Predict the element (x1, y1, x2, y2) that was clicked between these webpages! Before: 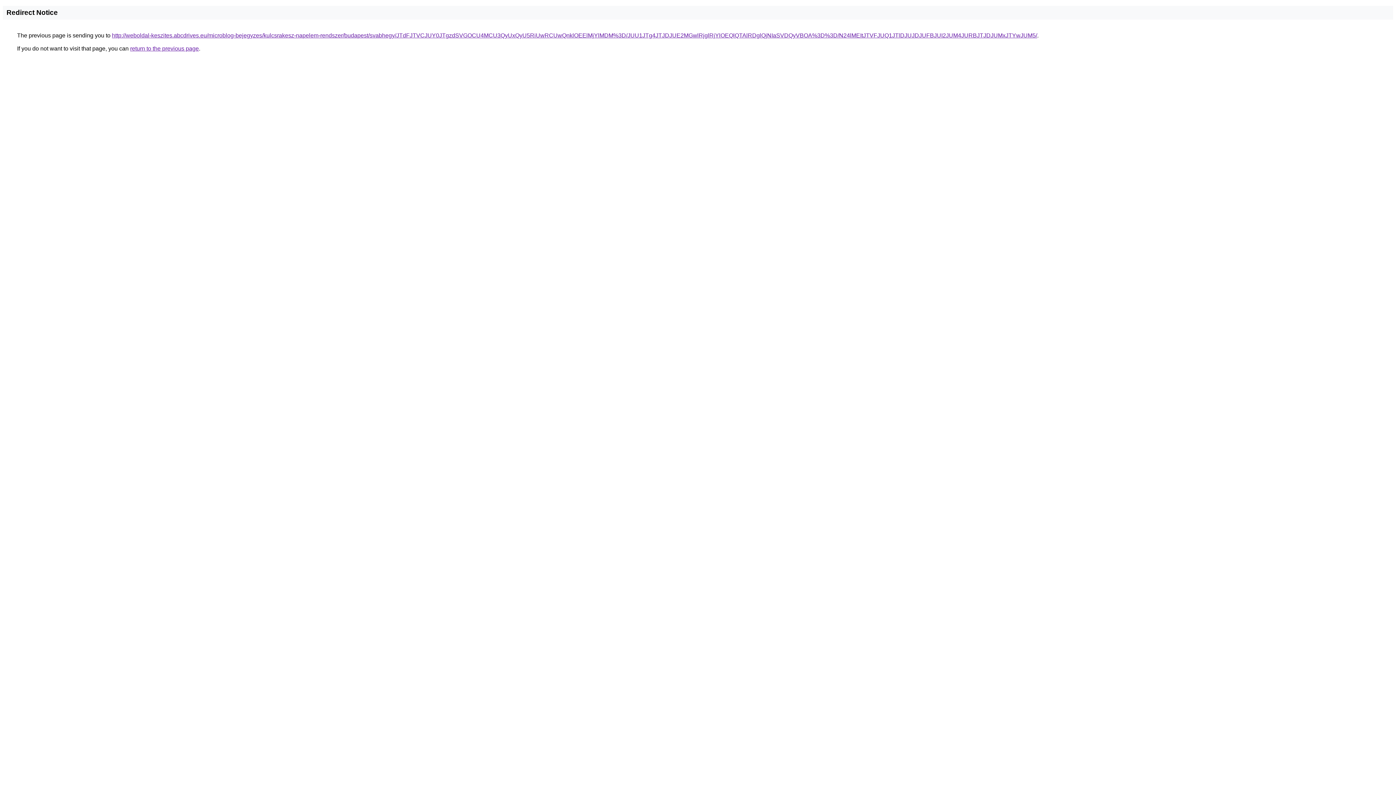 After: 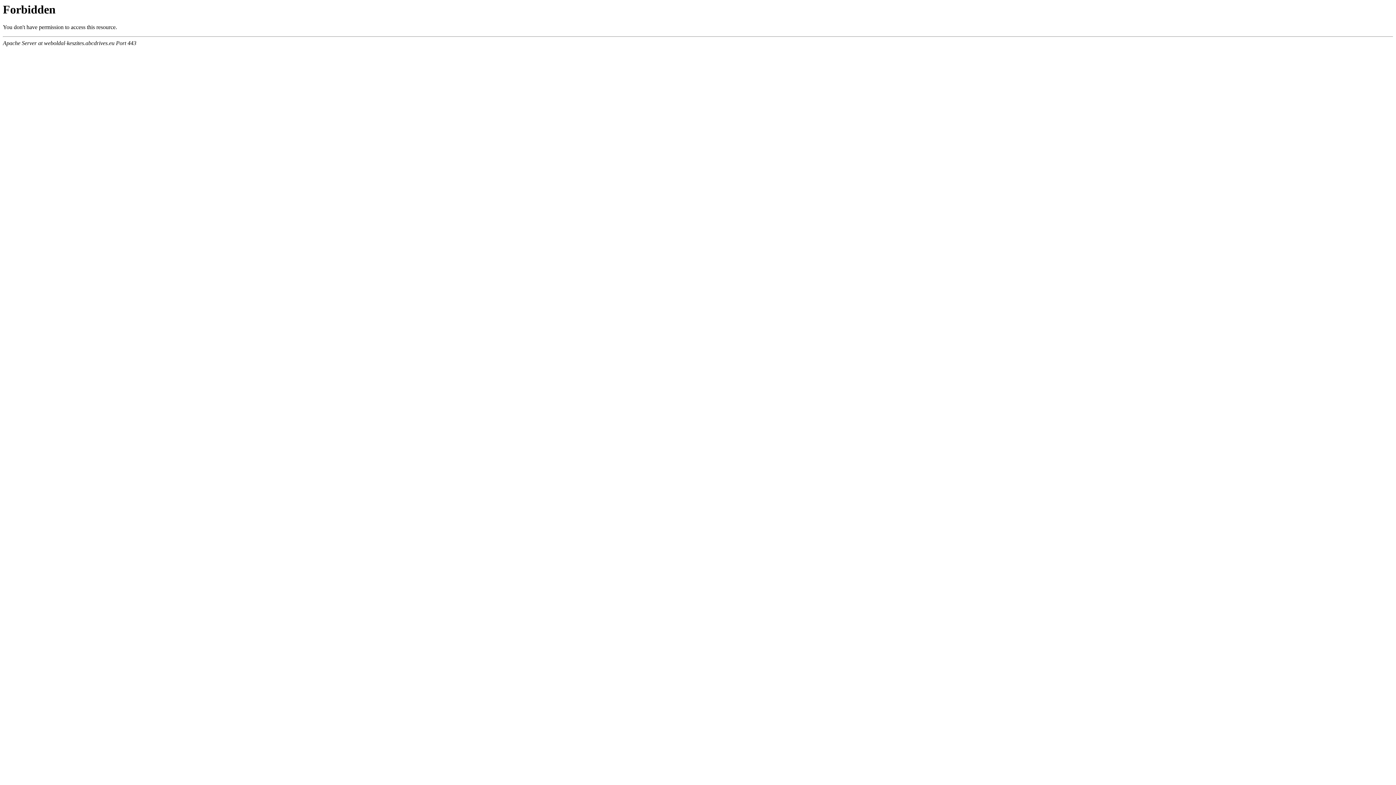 Action: label: http://weboldal-keszites.abcdrives.eu/microblog-bejegyzes/kulcsrakesz-napelem-rendszer/budapest/svabhegy/JTdFJTVCJUY0JTgzdSVGOCU4MCU3QyUxQyU5RiUwRCUwQnklOEElMjYlMDM%3D/JUU1JTg4JTJDJUE2MGwlRjglRjYlOEQlQTAlRDglQjNIaSVDQyVBOA%3D%3D/N24lMEItJTVFJUQ1JTlDJUJDJUFBJUI2JUM4JURBJTJDJUMxJTYwJUM5/ bbox: (112, 32, 1037, 38)